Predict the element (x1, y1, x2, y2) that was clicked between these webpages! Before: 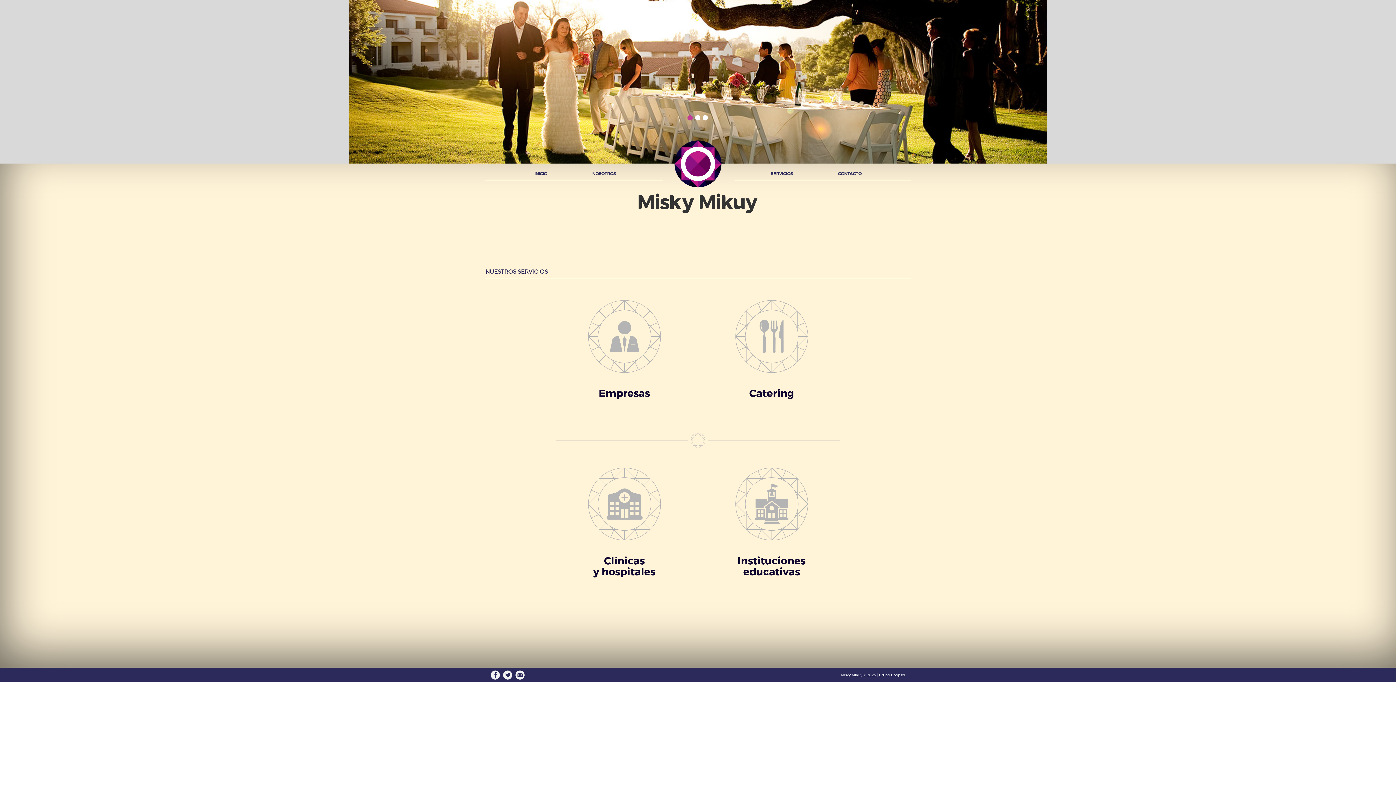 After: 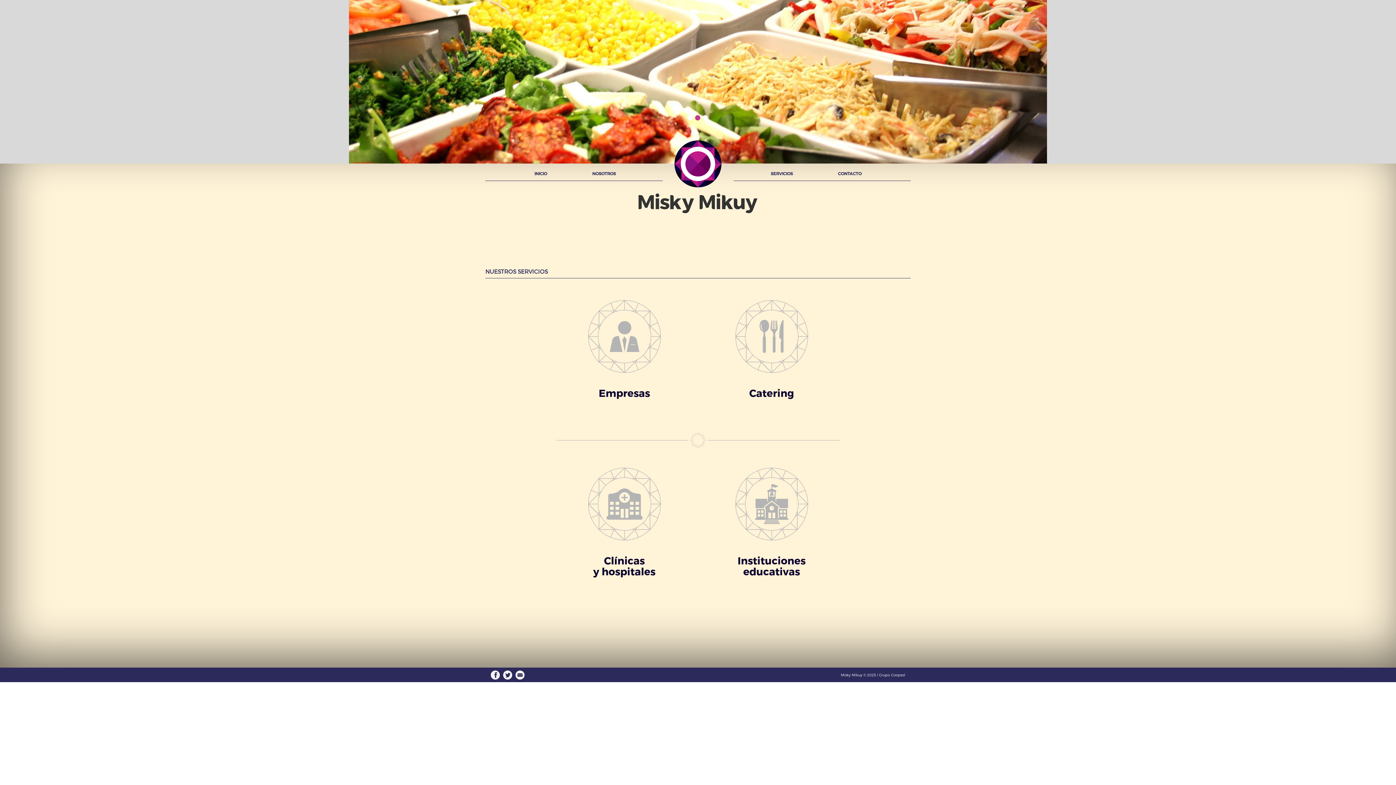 Action: bbox: (490, 671, 501, 677)